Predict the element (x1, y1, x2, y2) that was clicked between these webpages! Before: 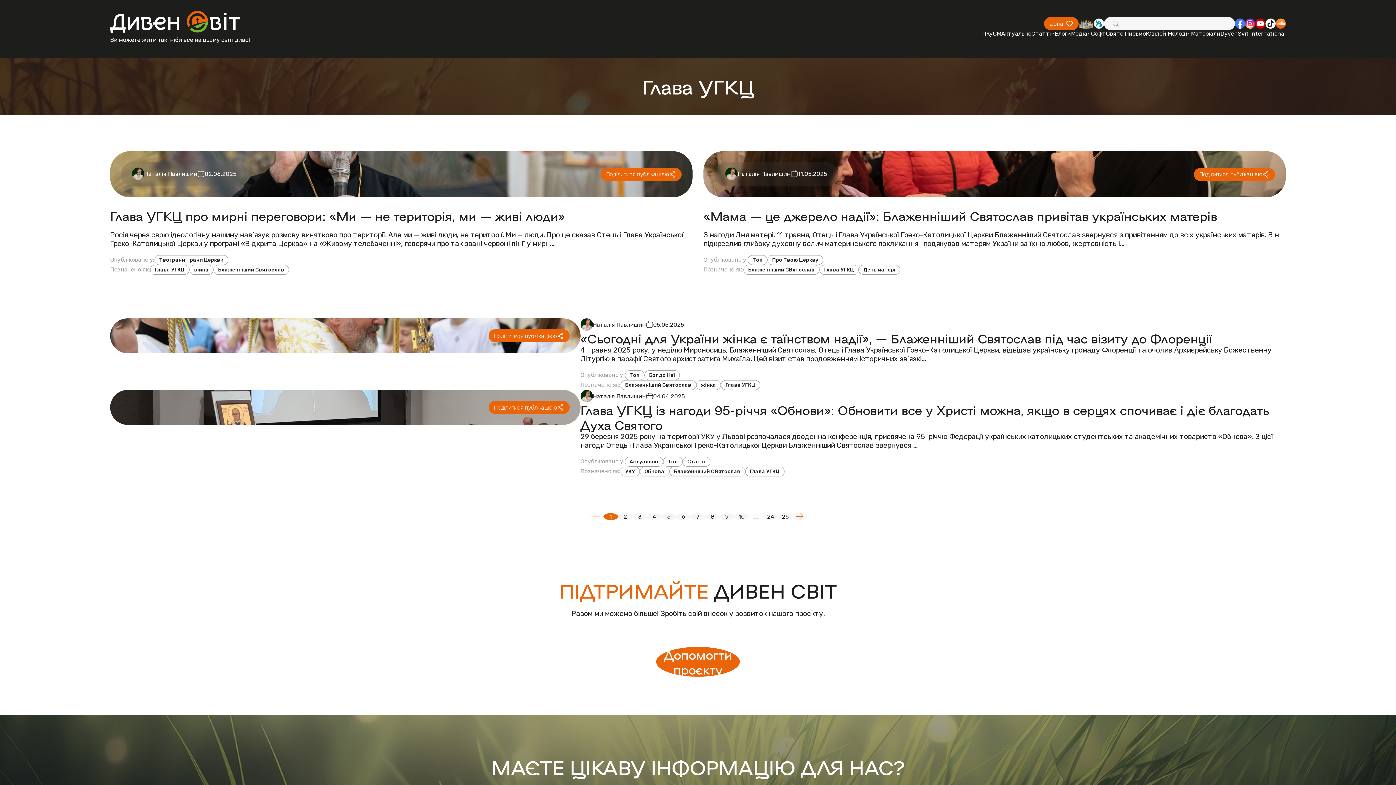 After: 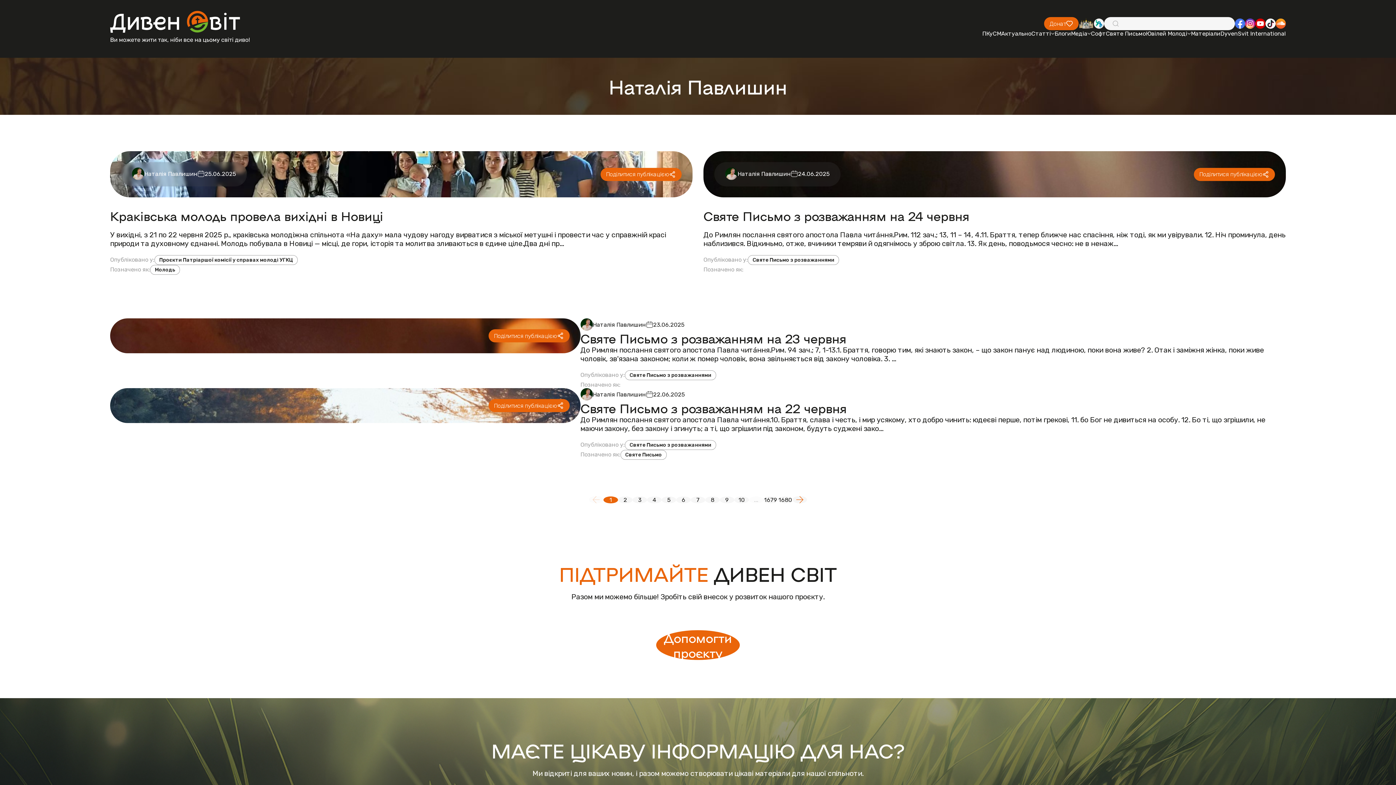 Action: bbox: (592, 392, 646, 399) label: Наталія Павлишин